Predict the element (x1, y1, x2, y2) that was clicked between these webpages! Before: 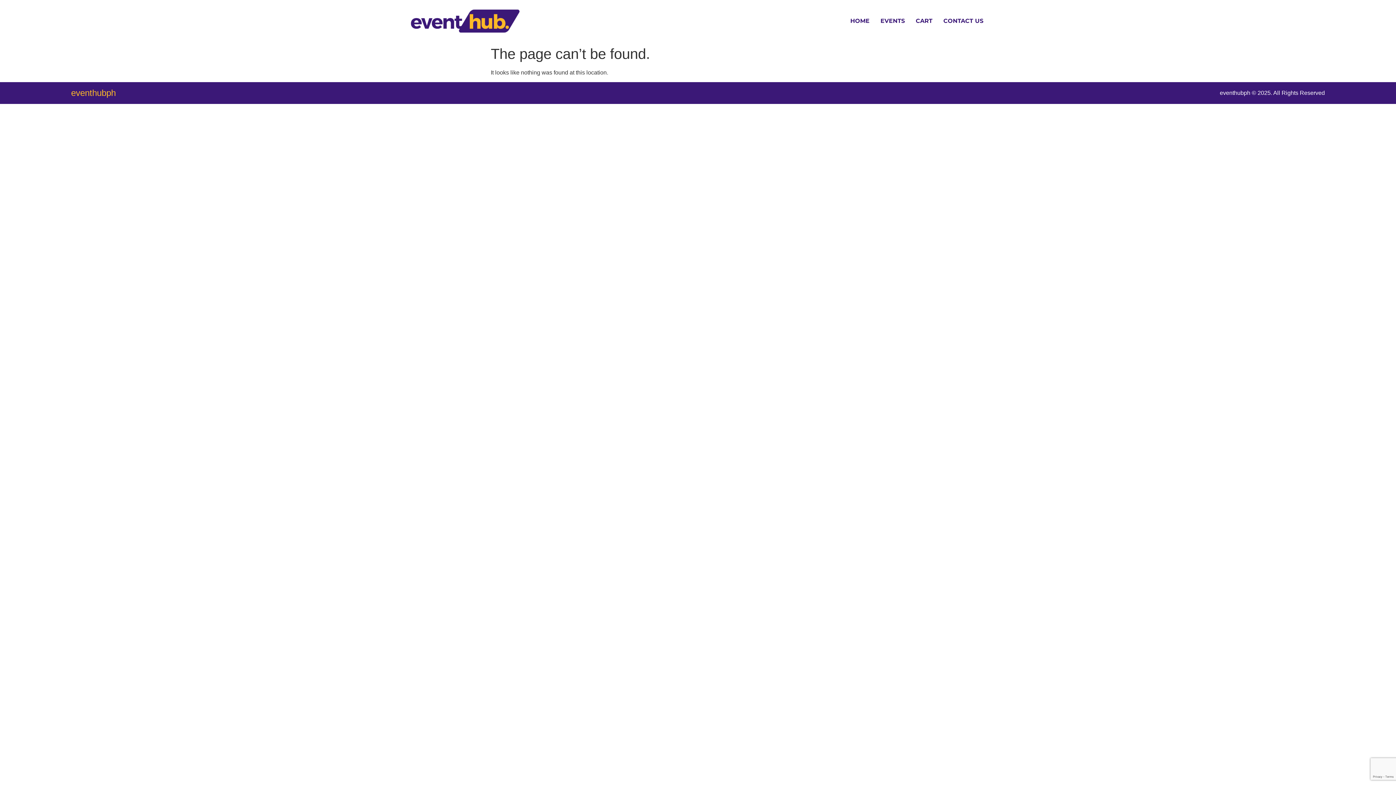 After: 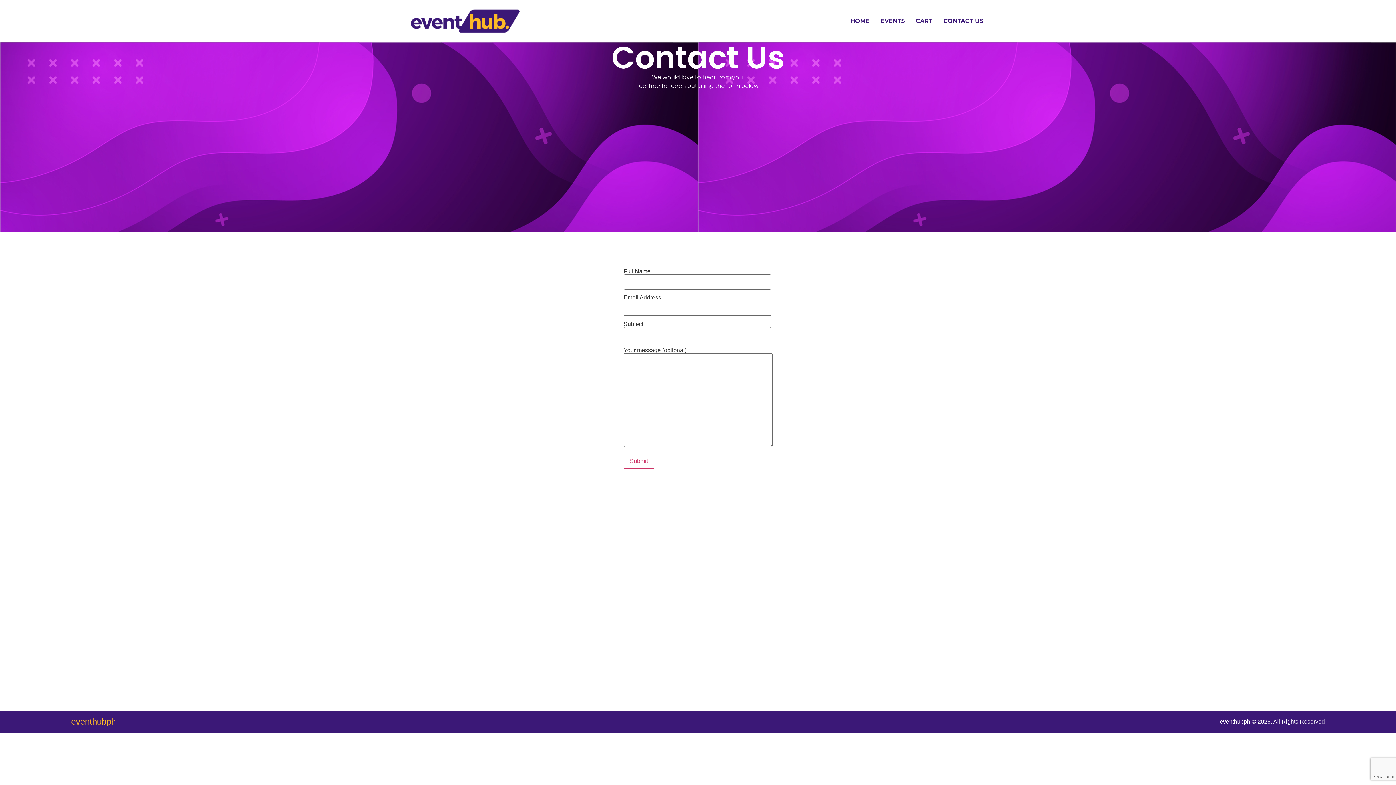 Action: label: CONTACT US bbox: (938, 13, 989, 28)